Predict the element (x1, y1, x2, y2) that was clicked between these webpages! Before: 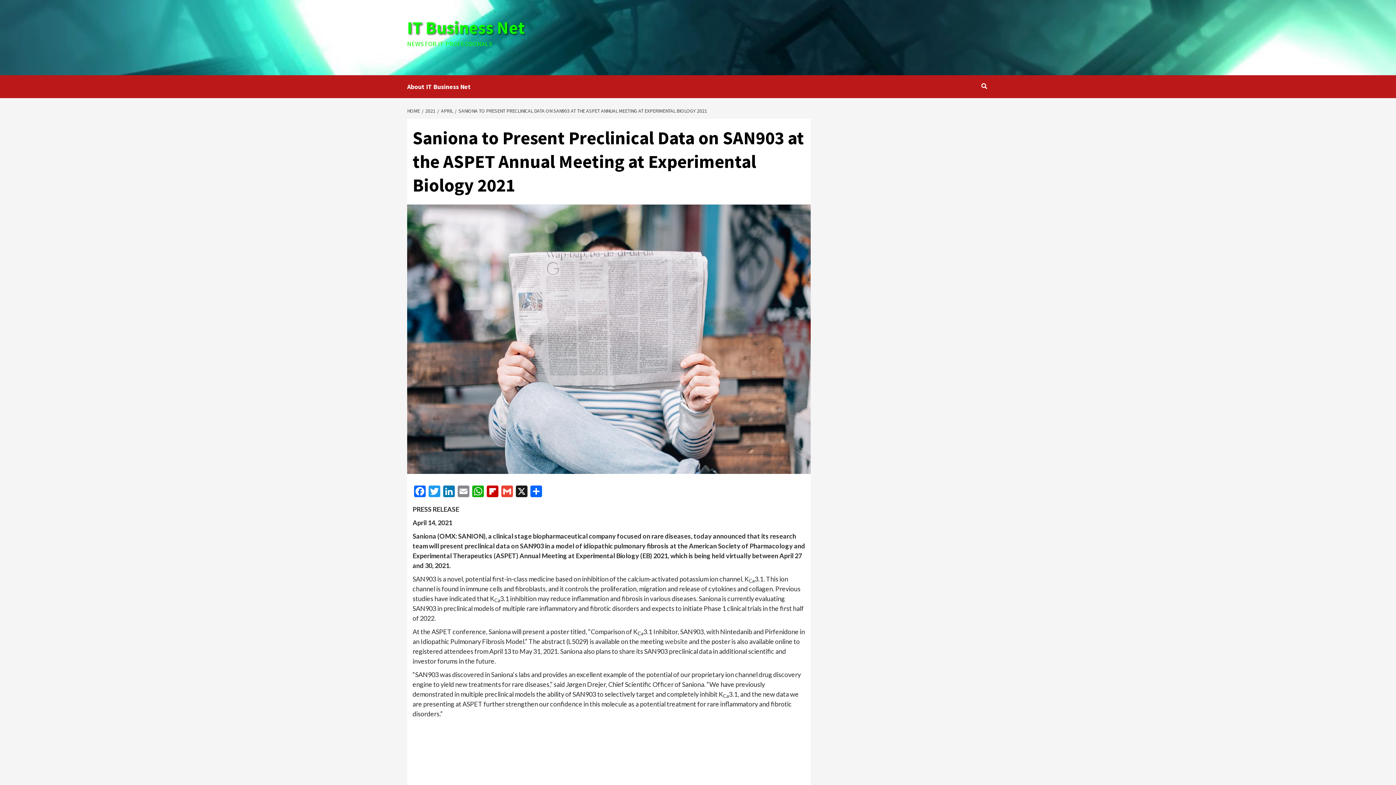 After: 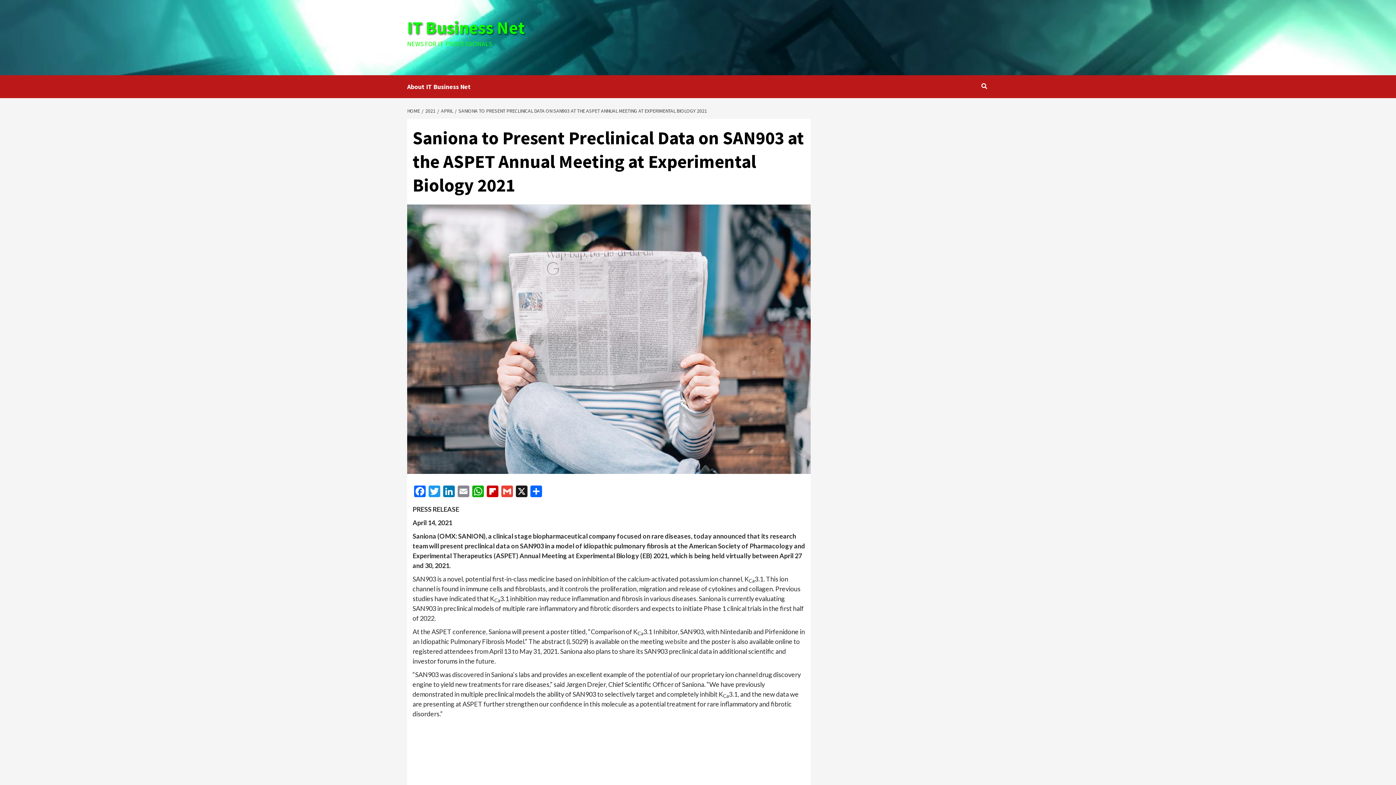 Action: label: SANIONA TO PRESENT PRECLINICAL DATA ON SAN903 AT THE ASPET ANNUAL MEETING AT EXPERIMENTAL BIOLOGY 2021 bbox: (454, 107, 709, 114)